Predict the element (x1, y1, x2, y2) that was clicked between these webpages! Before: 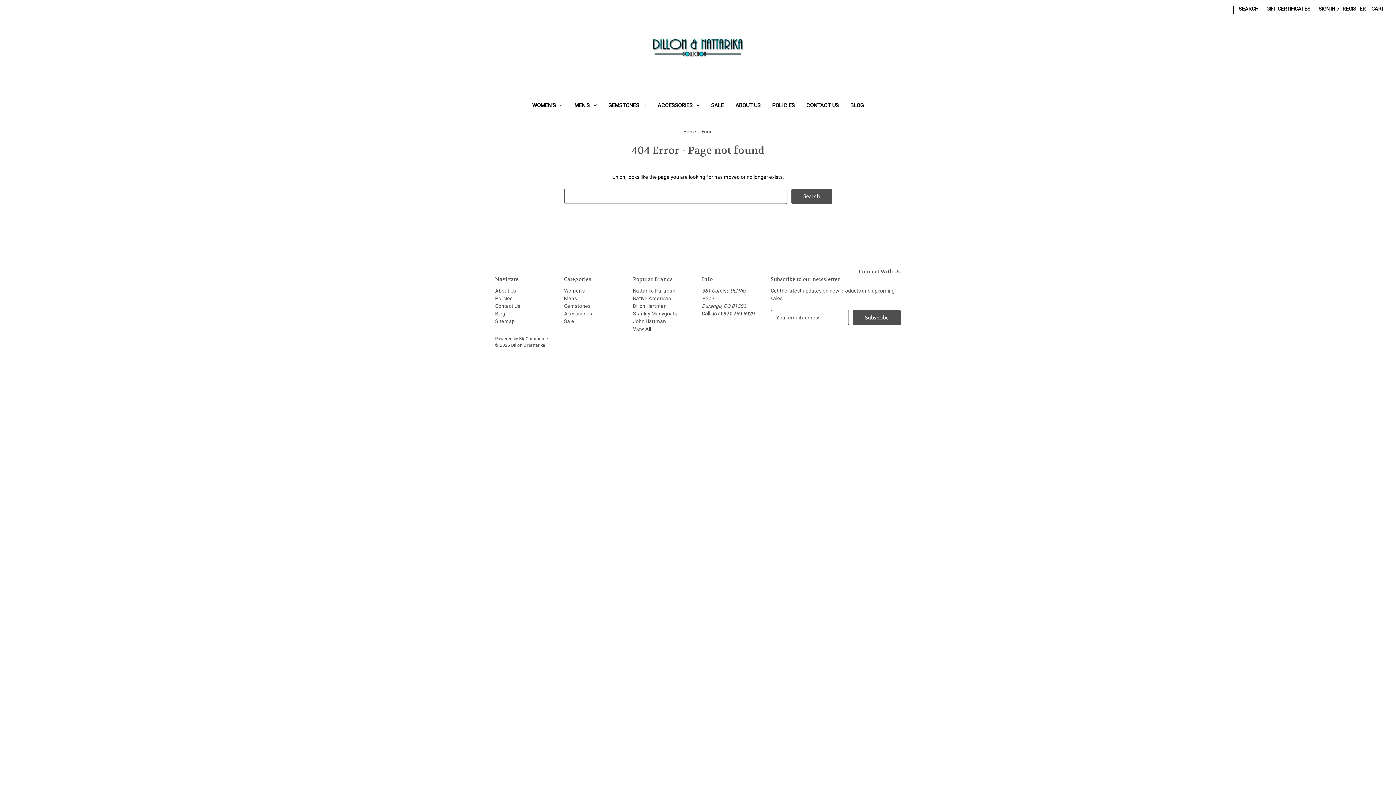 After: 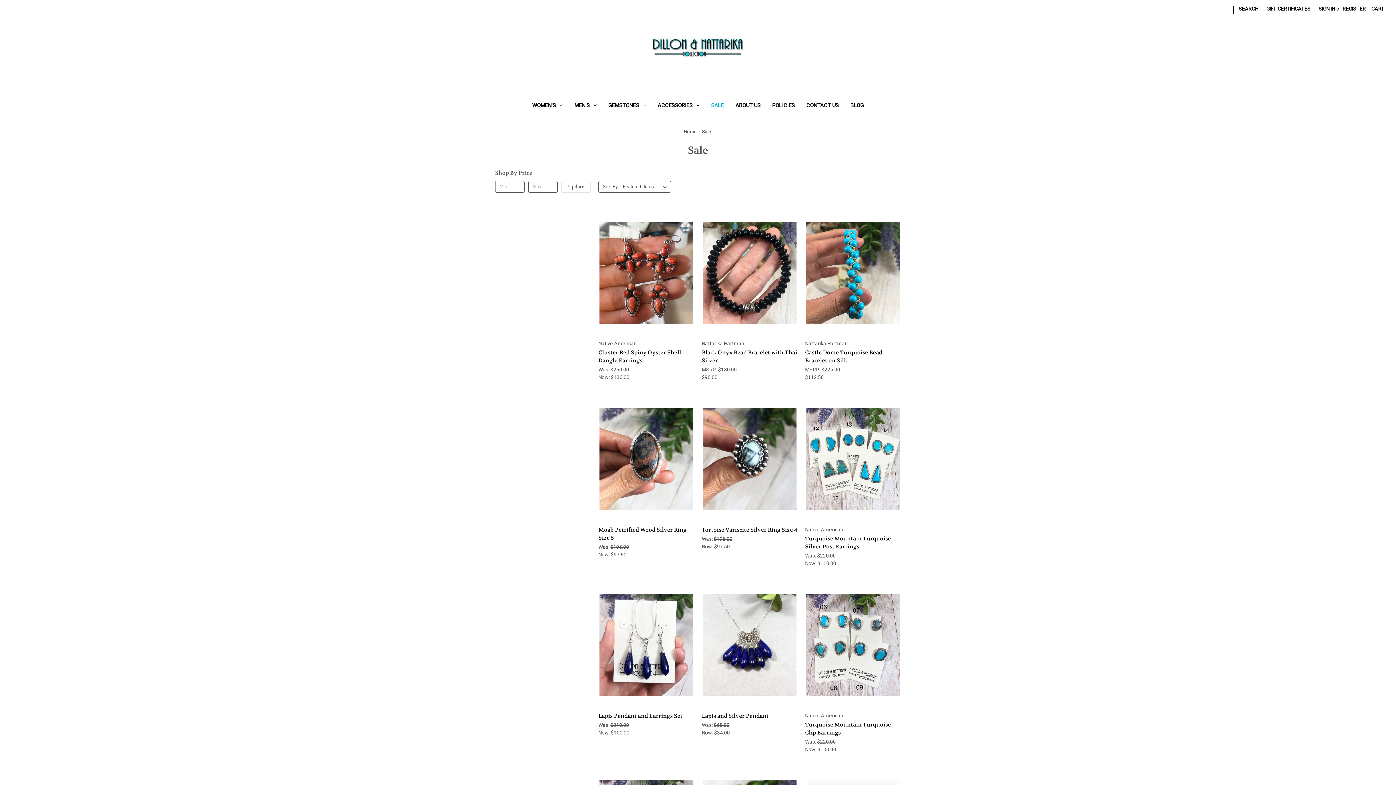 Action: label: Sale bbox: (705, 97, 729, 115)